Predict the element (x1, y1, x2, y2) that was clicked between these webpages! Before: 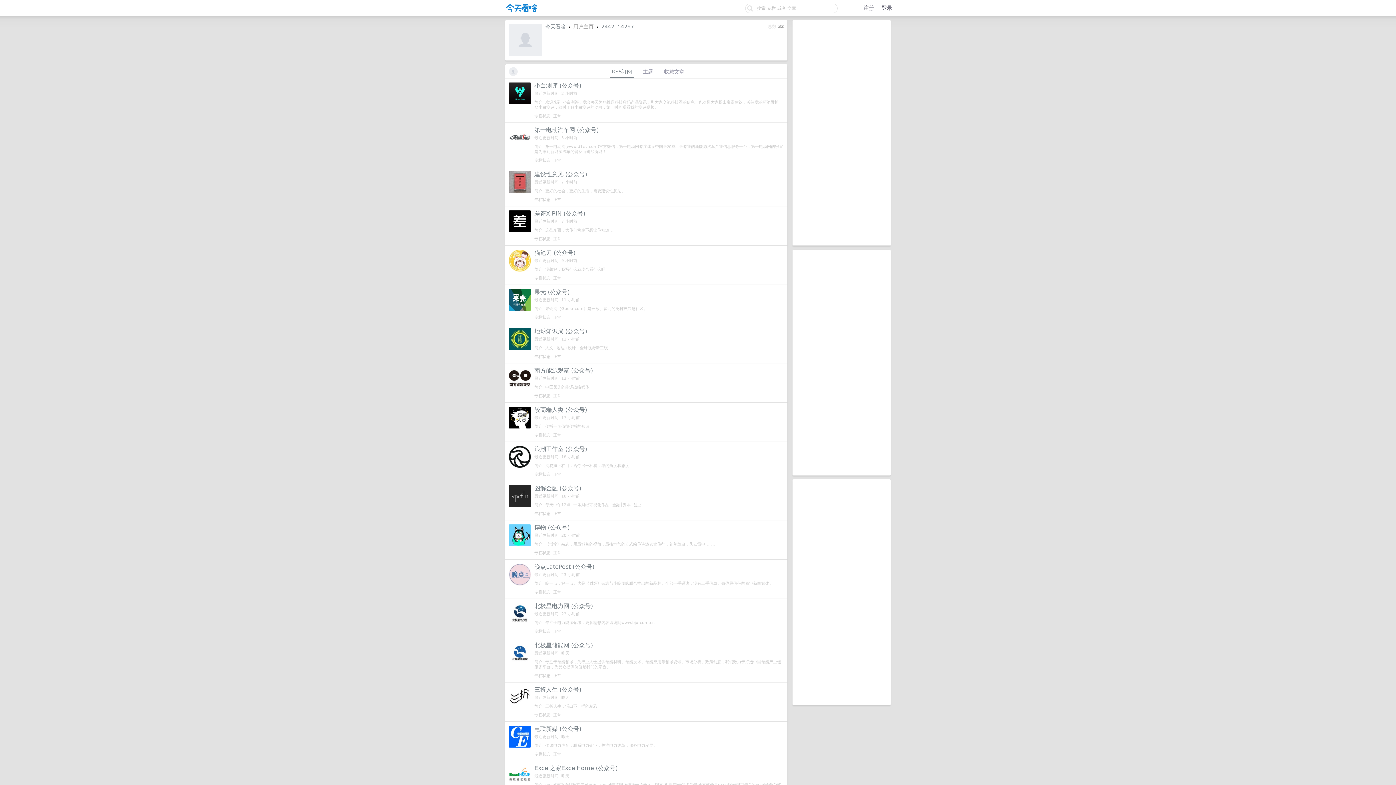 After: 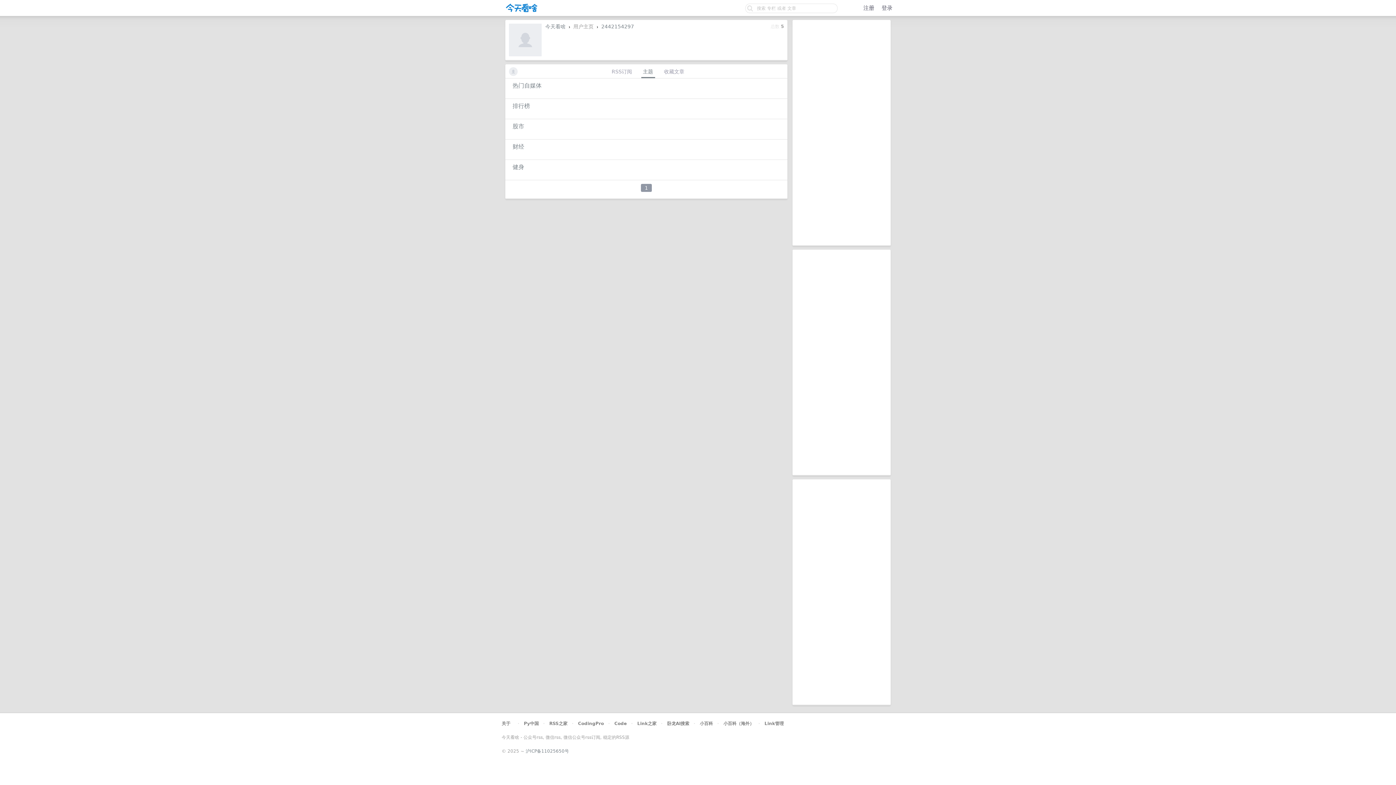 Action: label: 主题 bbox: (641, 68, 655, 78)